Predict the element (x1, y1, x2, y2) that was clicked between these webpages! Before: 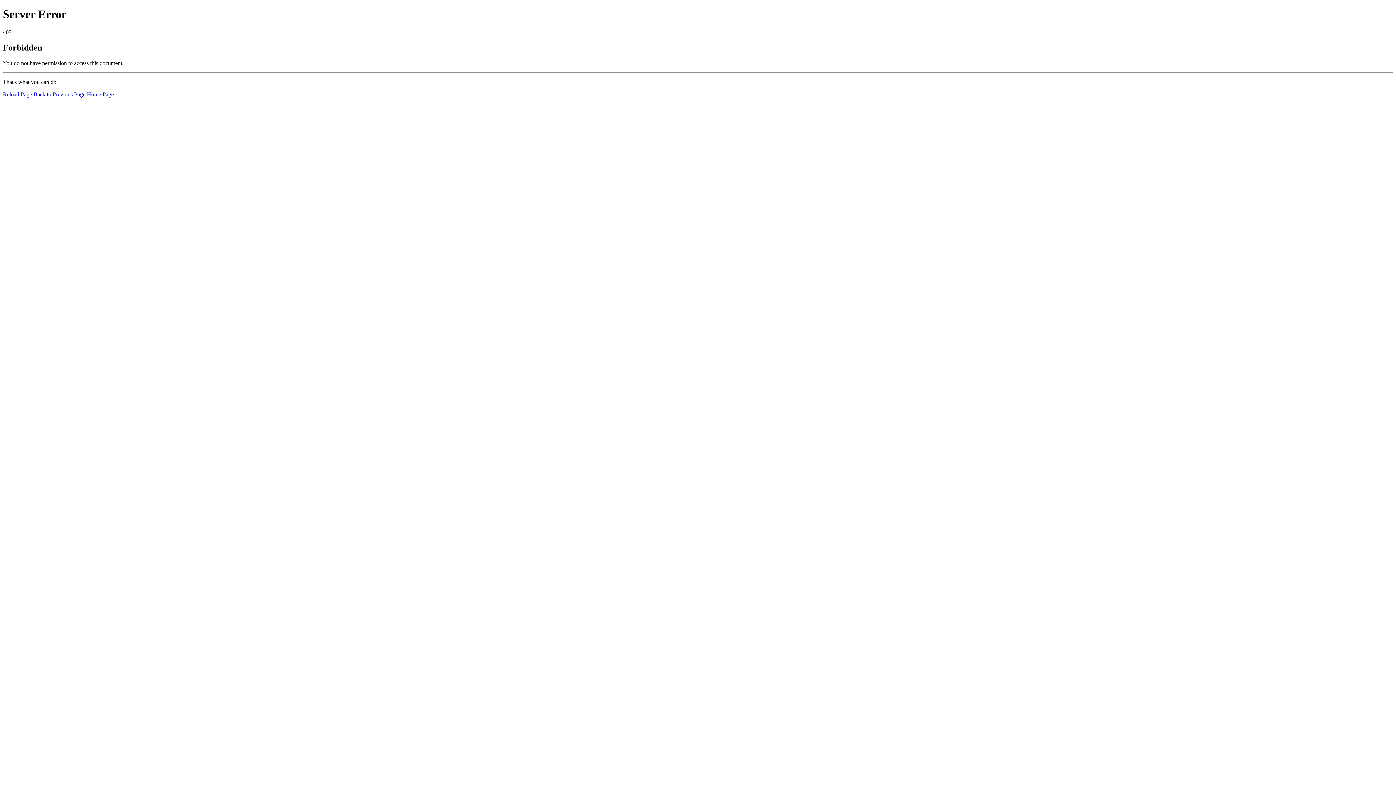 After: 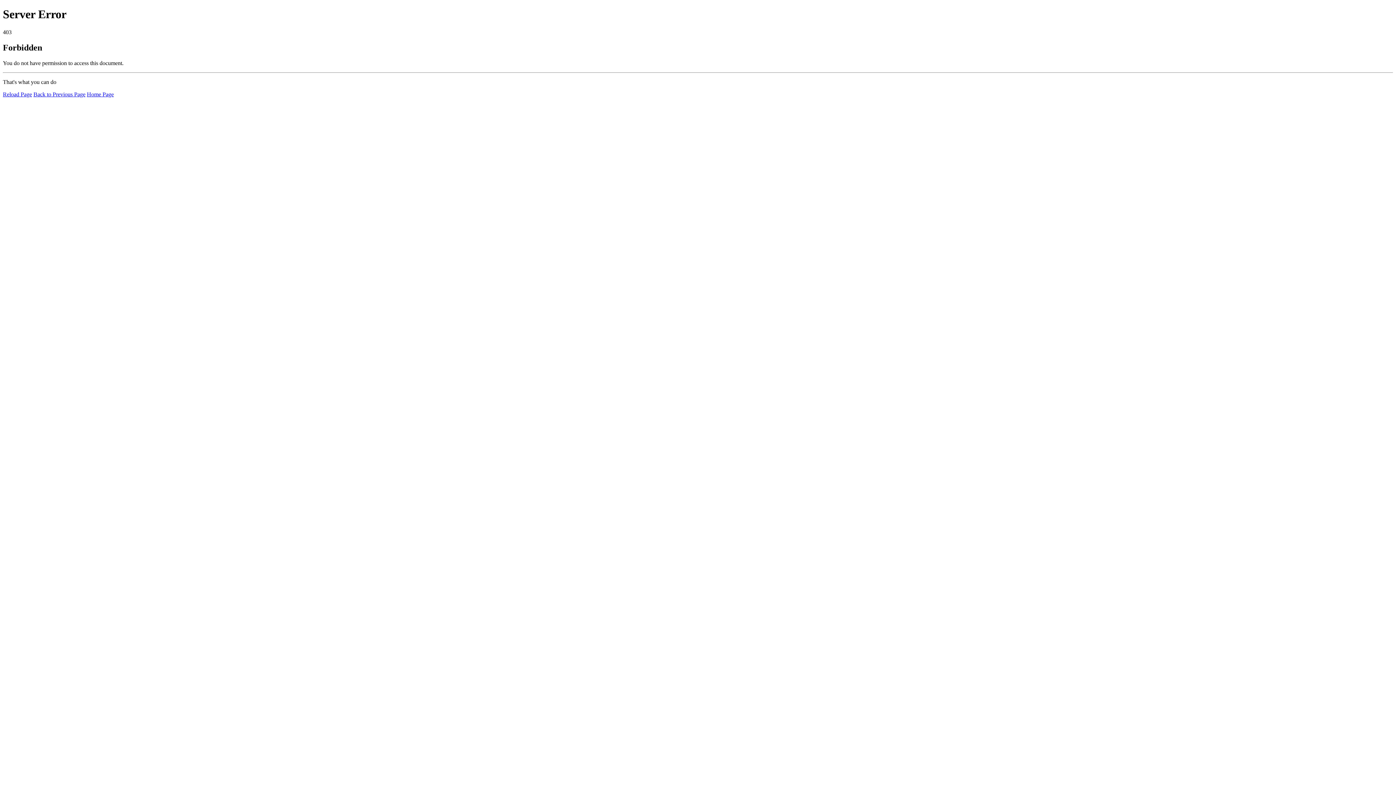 Action: bbox: (2, 91, 32, 97) label: Reload Page